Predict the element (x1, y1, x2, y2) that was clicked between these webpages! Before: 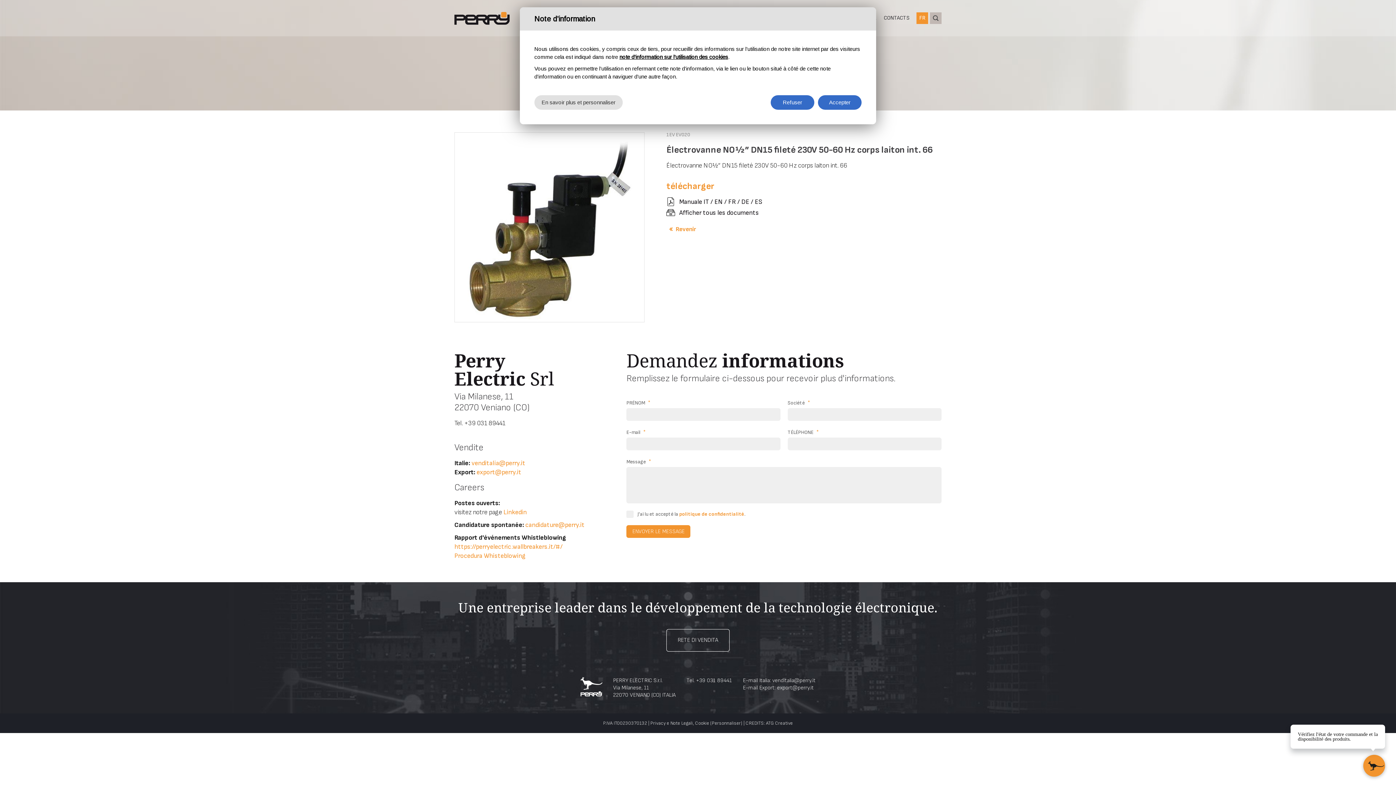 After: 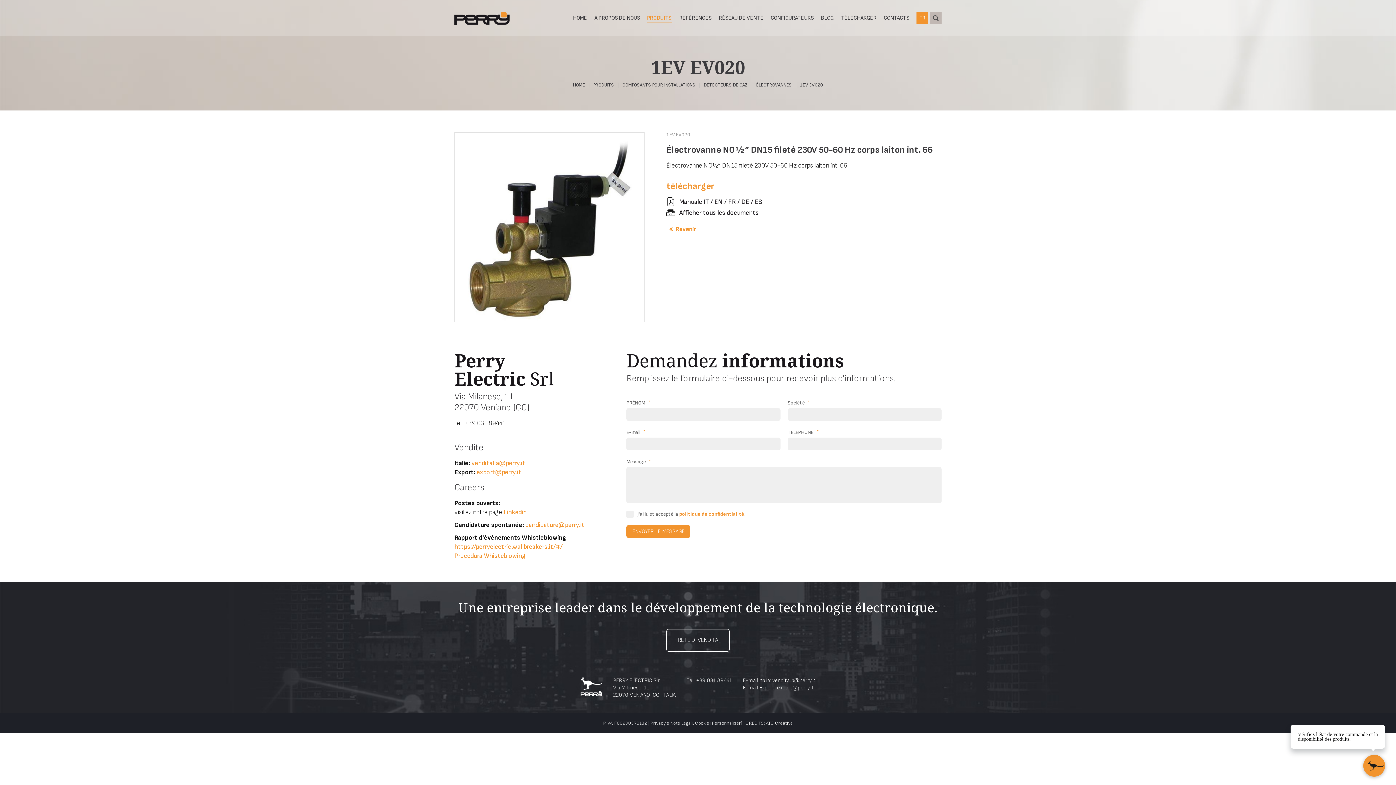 Action: bbox: (818, 95, 861, 109) label: Accepter